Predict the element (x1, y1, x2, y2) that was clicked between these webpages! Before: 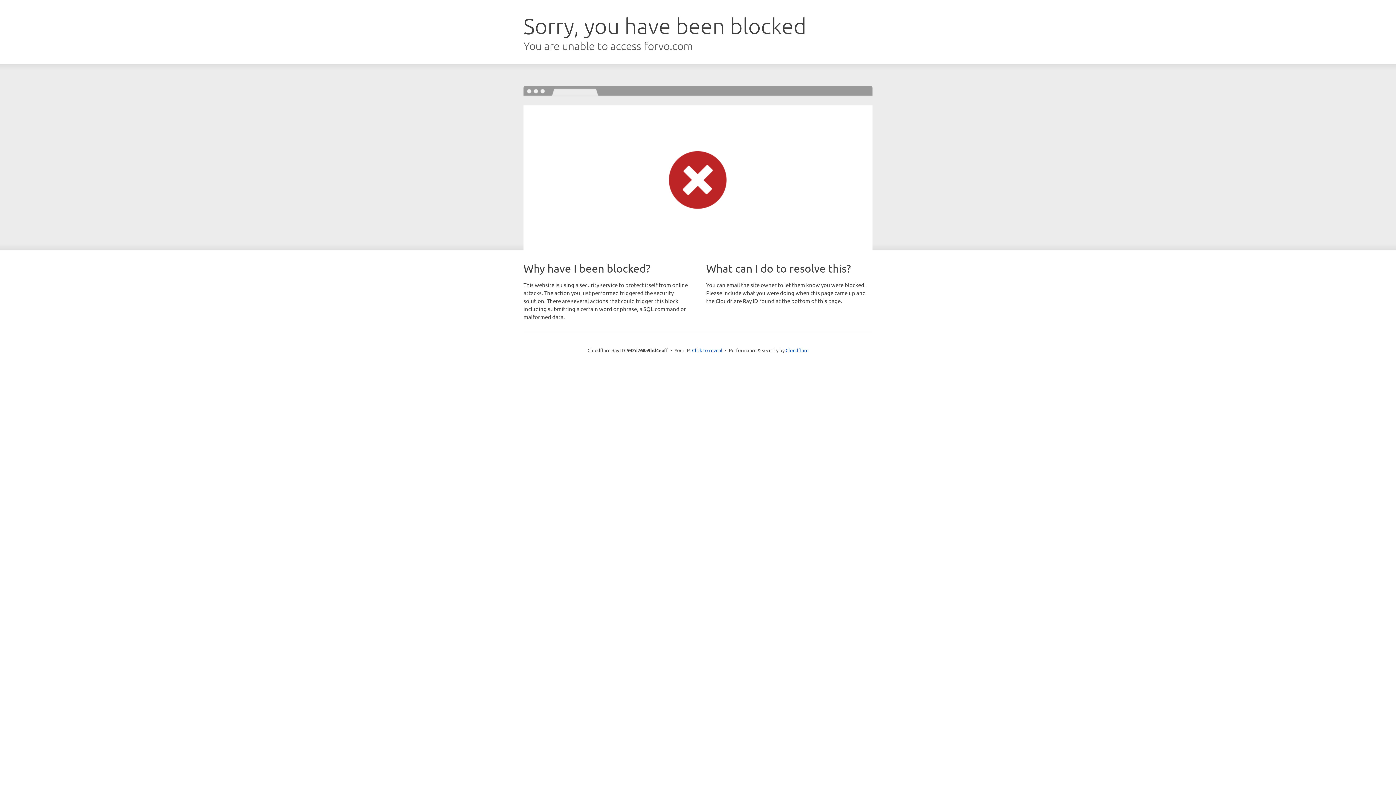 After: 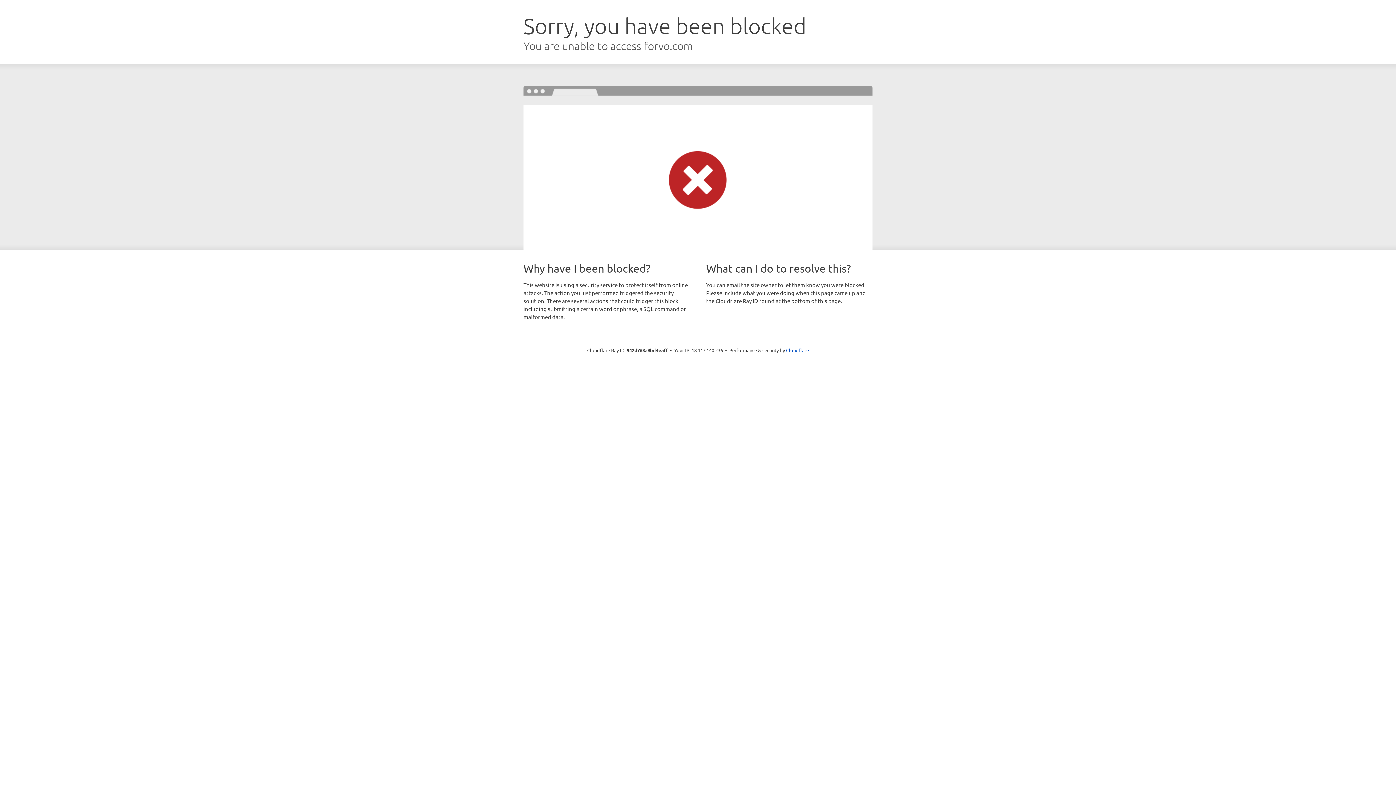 Action: label: Click to reveal bbox: (692, 346, 722, 353)